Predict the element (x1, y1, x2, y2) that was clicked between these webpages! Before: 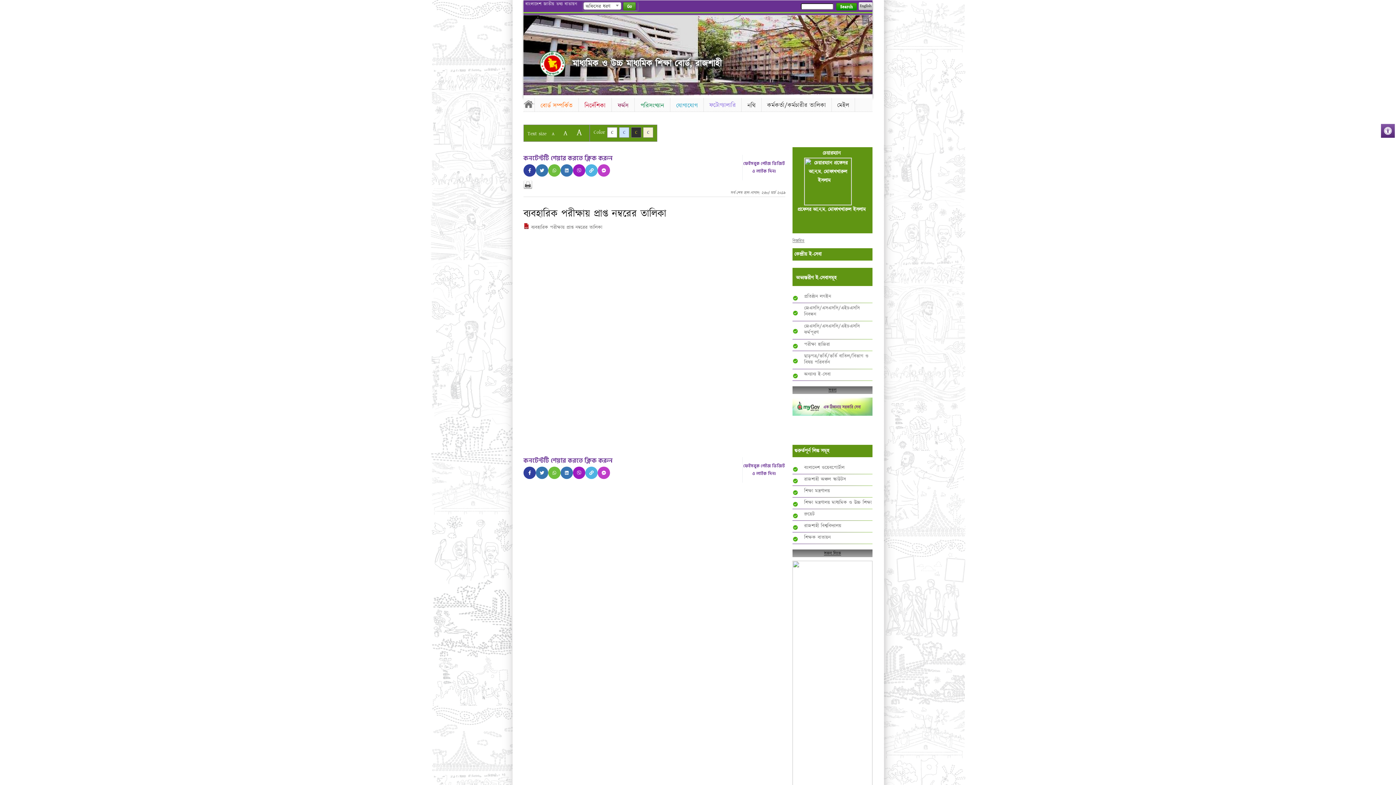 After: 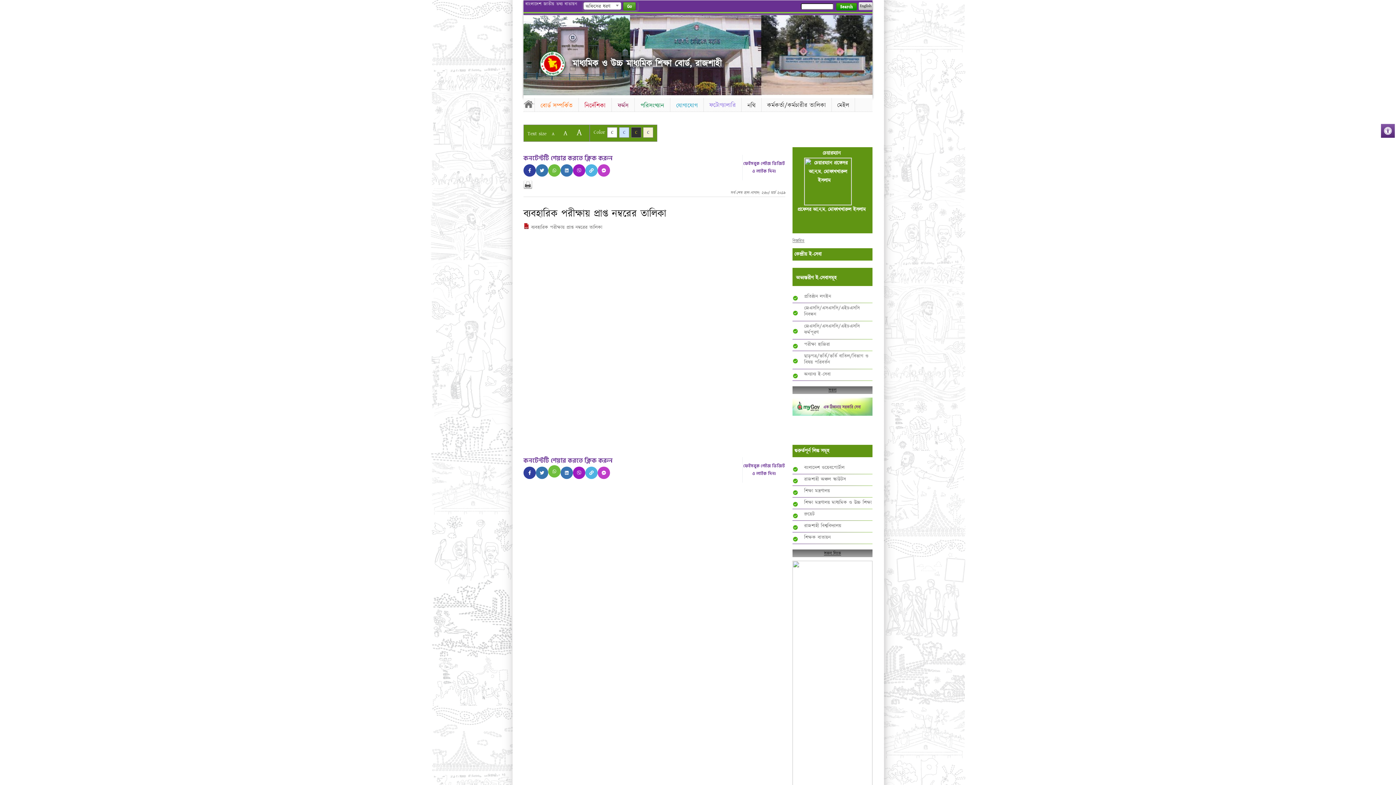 Action: bbox: (548, 466, 560, 479)